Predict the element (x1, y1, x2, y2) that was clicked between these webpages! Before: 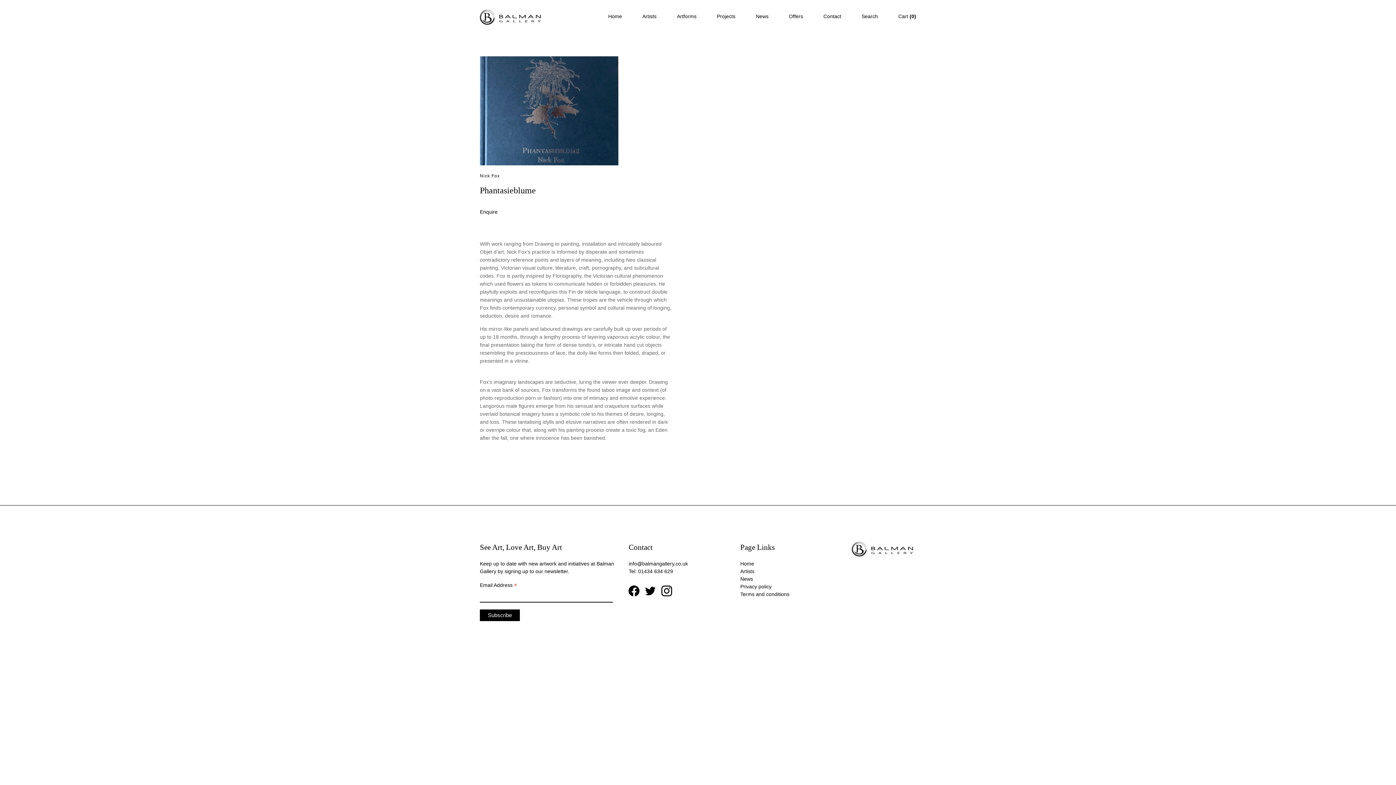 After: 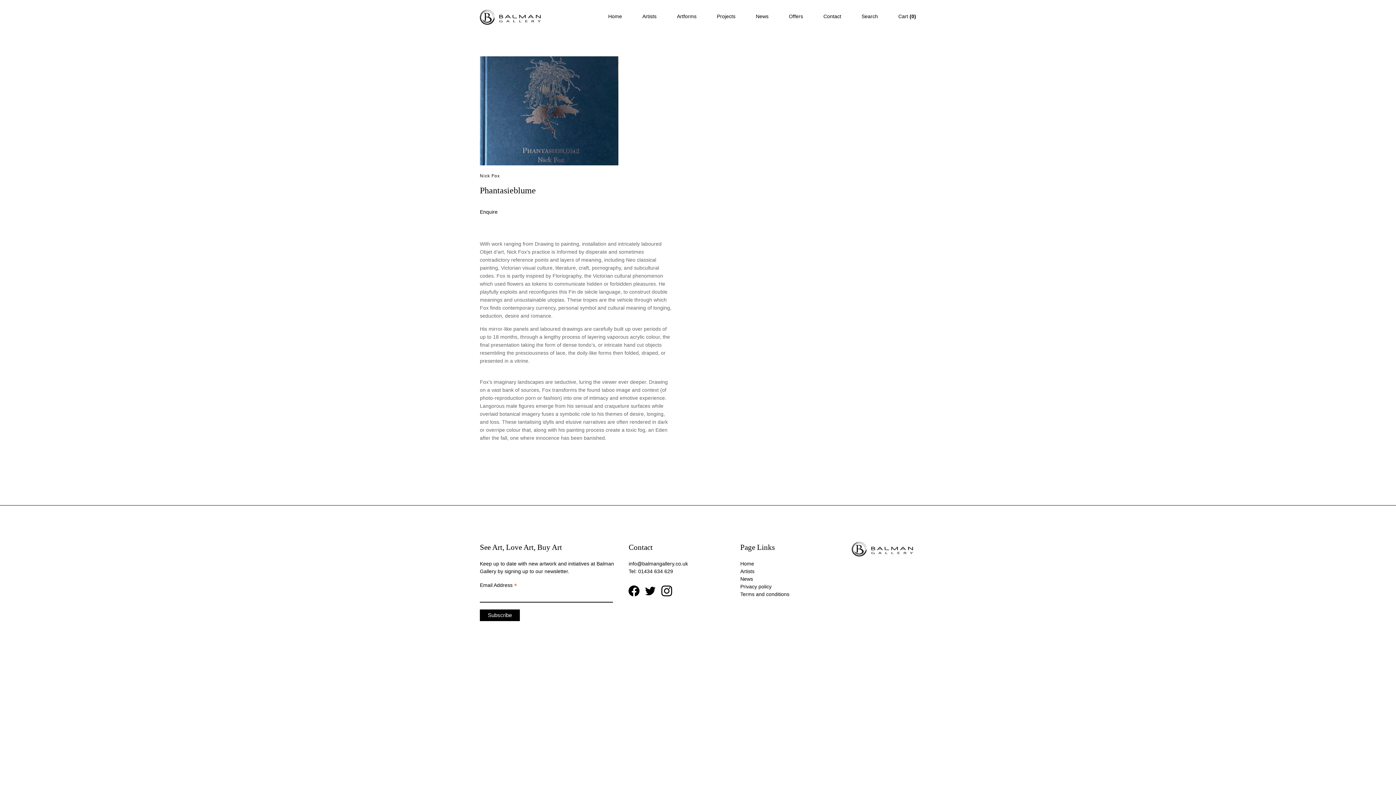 Action: label: info@balmangallery.co.uk bbox: (628, 561, 688, 566)